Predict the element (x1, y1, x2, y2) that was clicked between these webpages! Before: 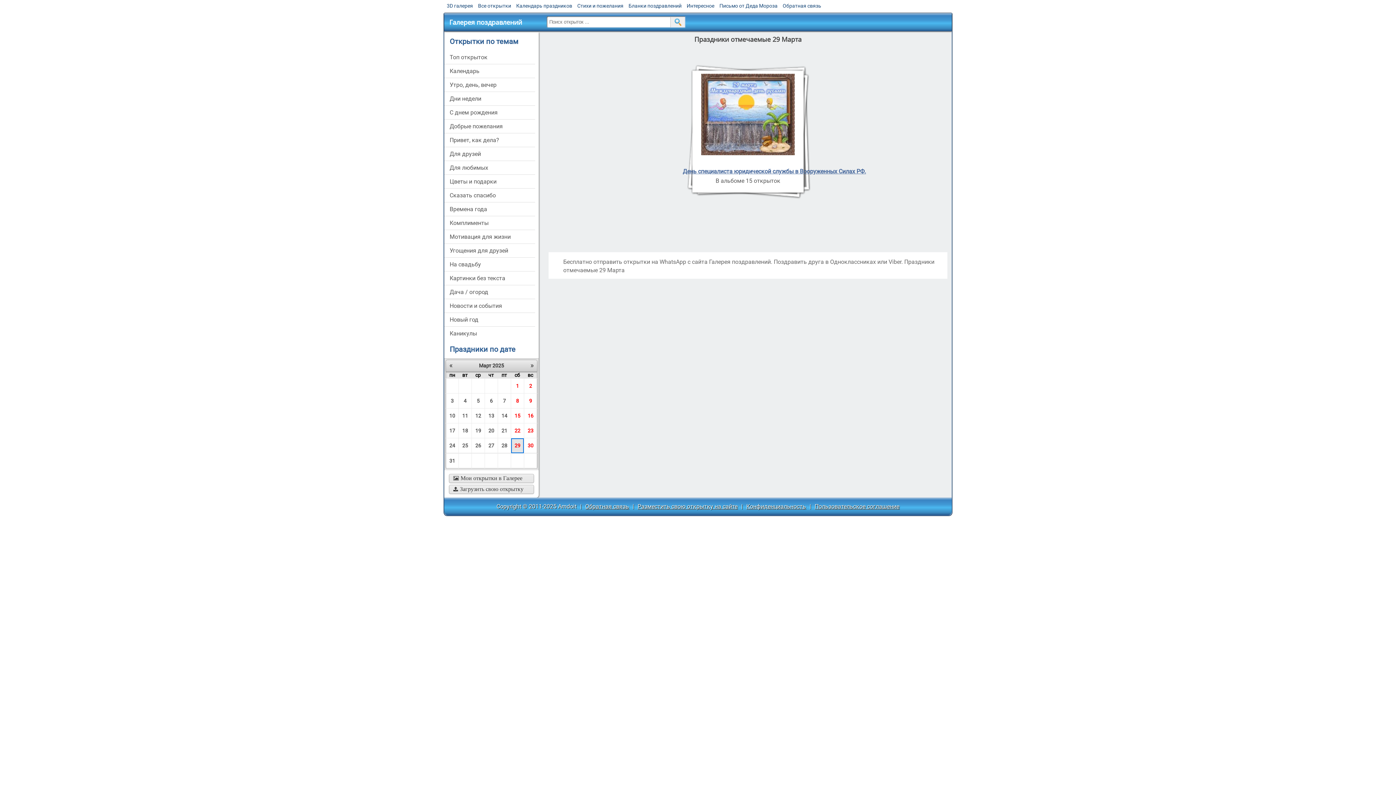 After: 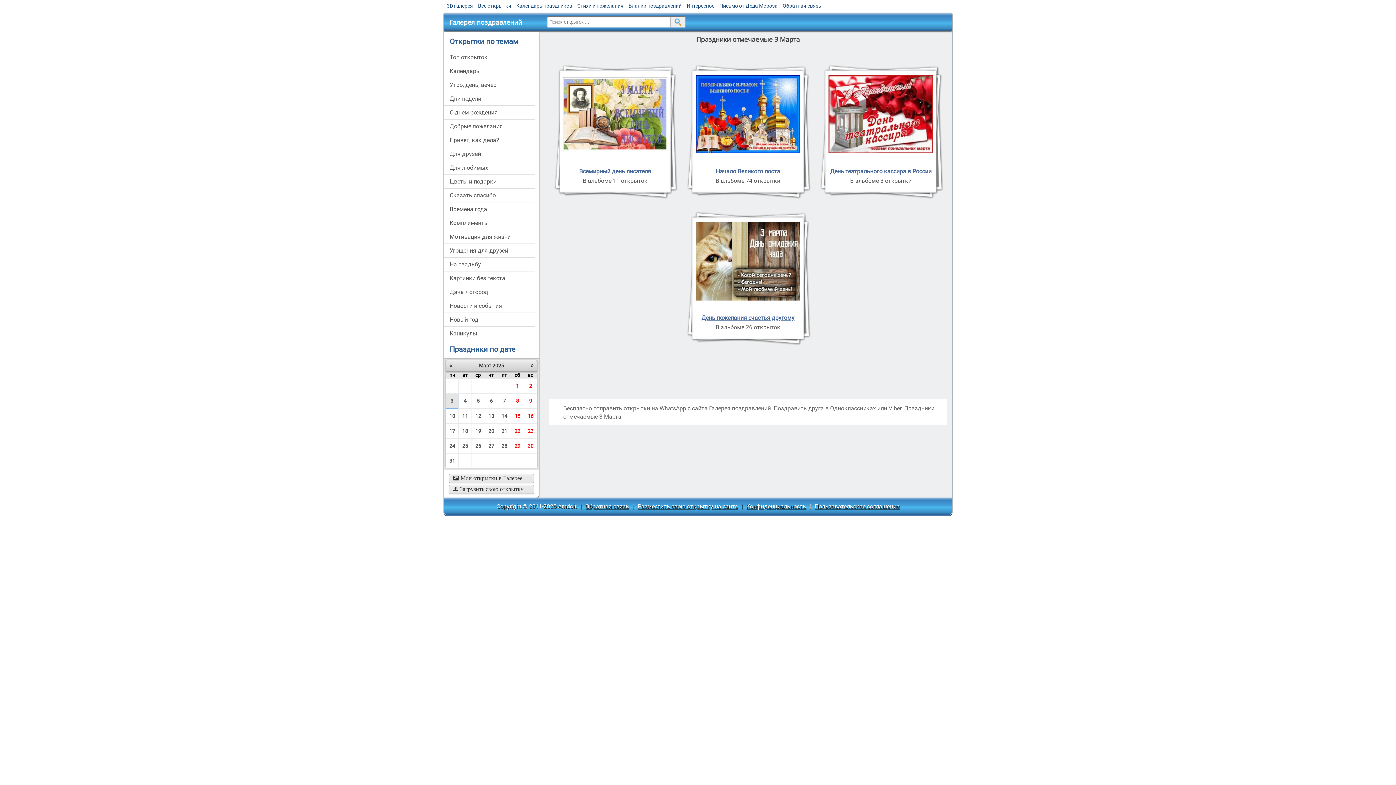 Action: bbox: (446, 393, 458, 408) label: 3